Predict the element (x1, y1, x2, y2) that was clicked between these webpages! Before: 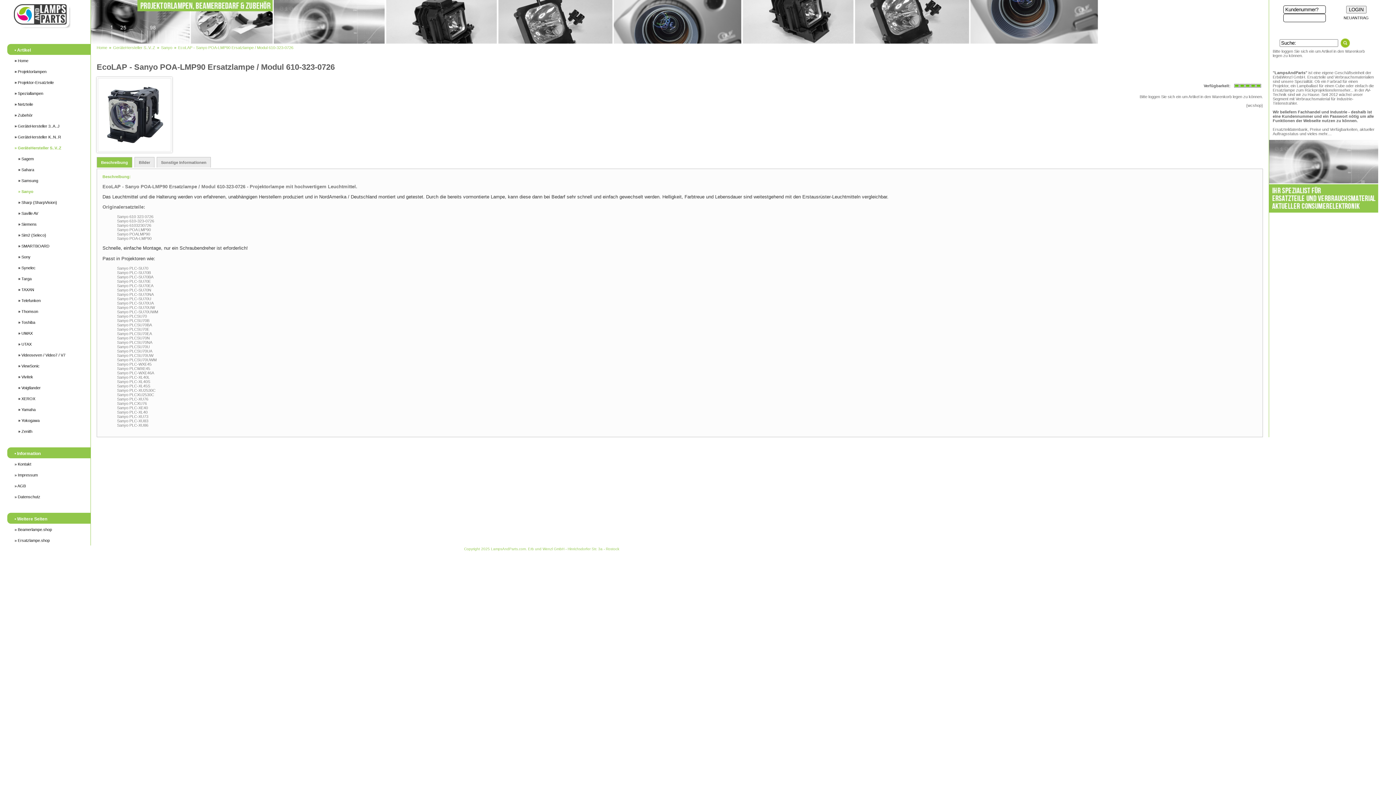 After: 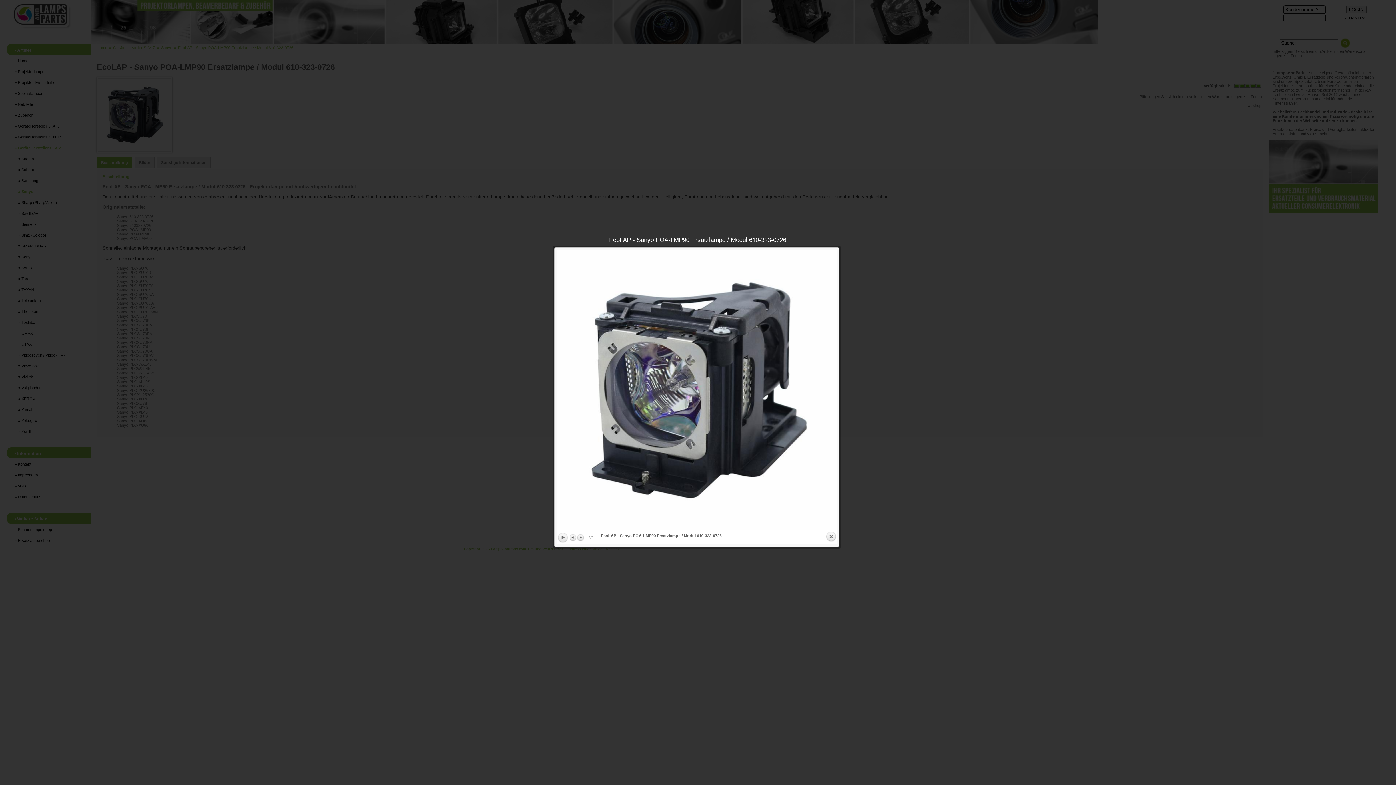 Action: bbox: (96, 77, 169, 152)